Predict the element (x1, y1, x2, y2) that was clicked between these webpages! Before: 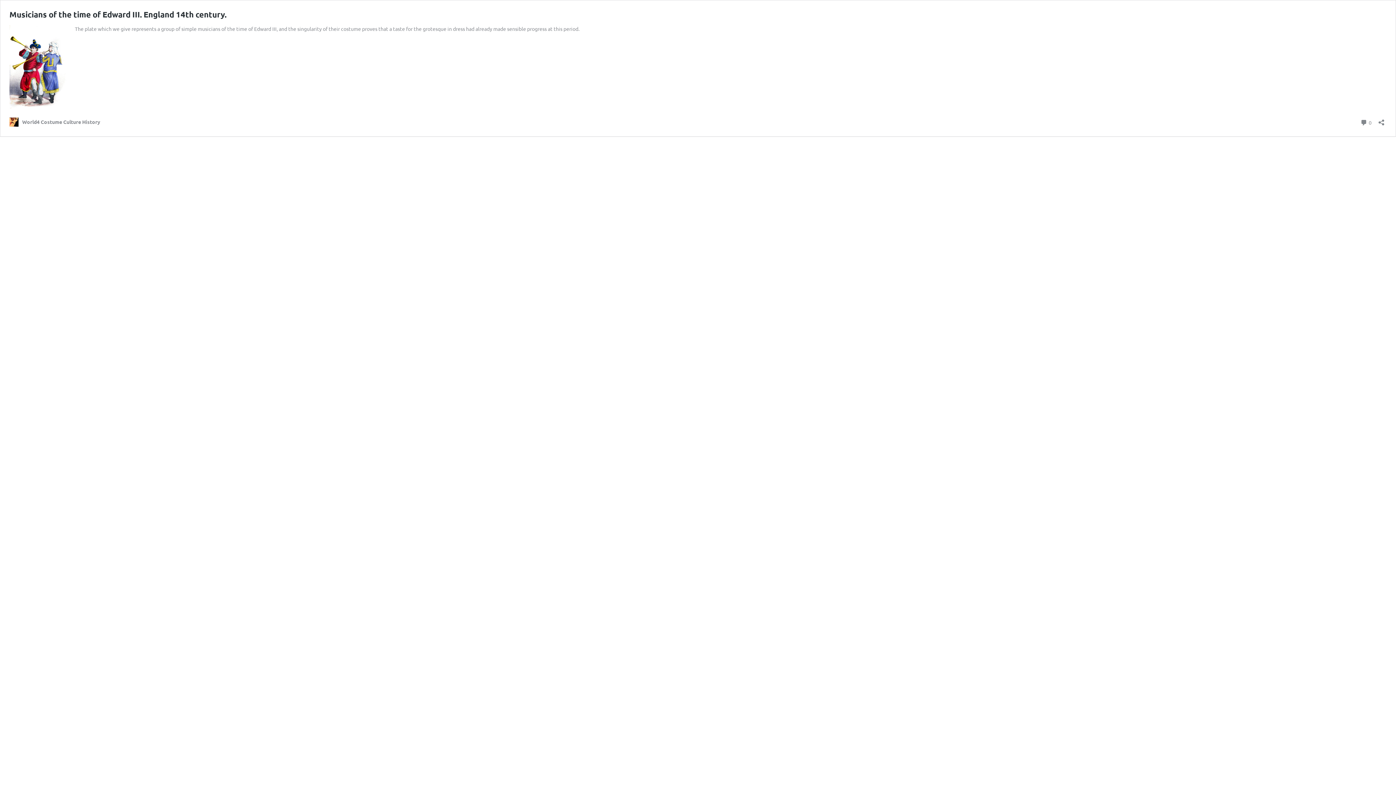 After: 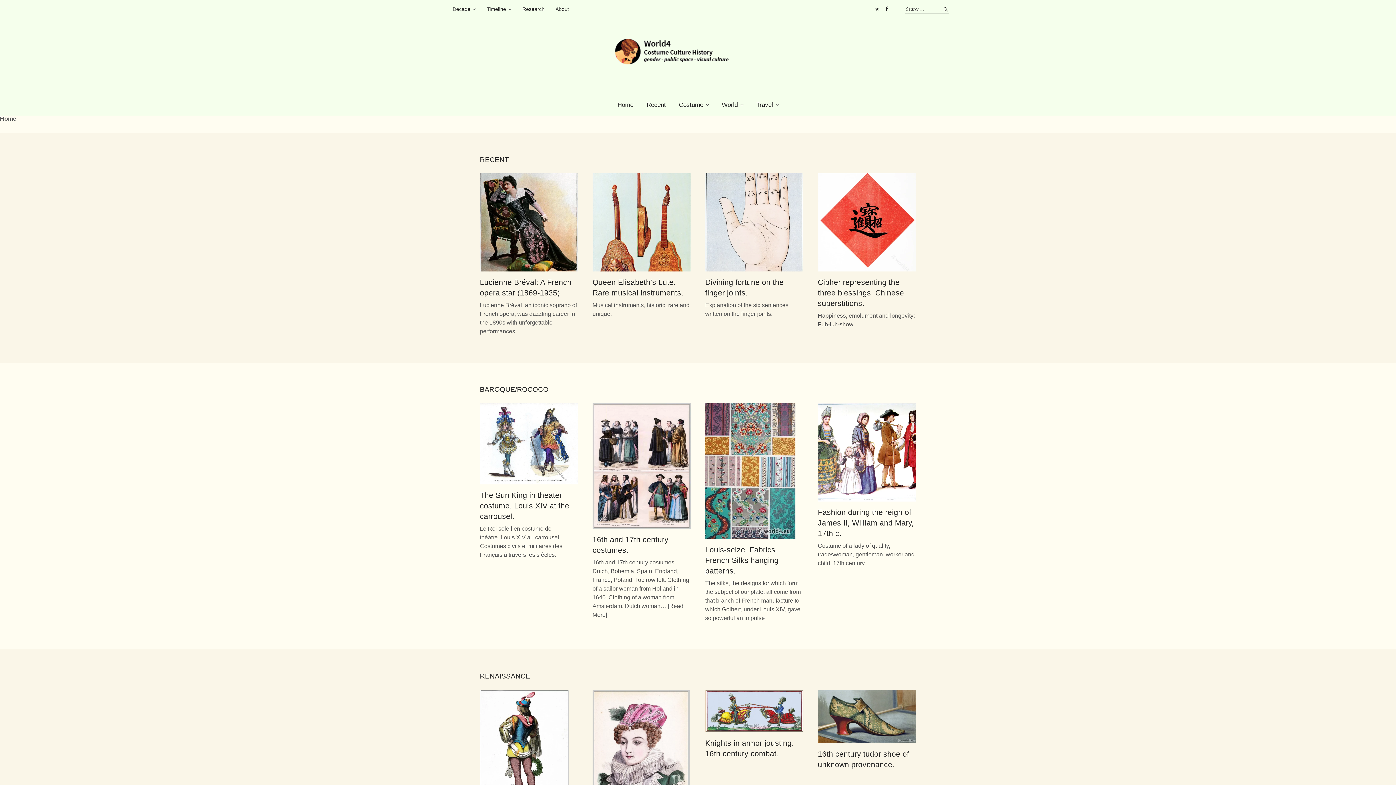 Action: bbox: (9, 117, 100, 126) label: World4 Costume Culture History